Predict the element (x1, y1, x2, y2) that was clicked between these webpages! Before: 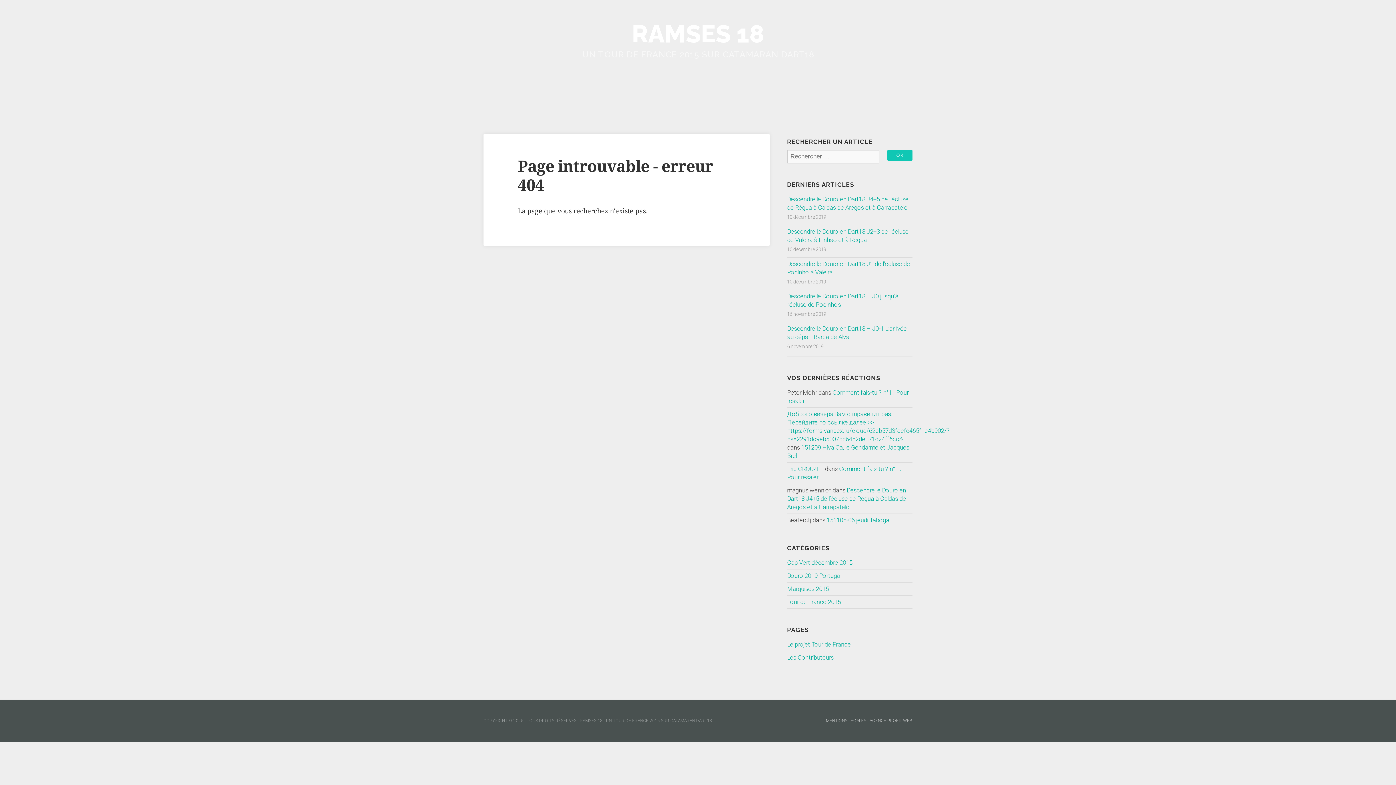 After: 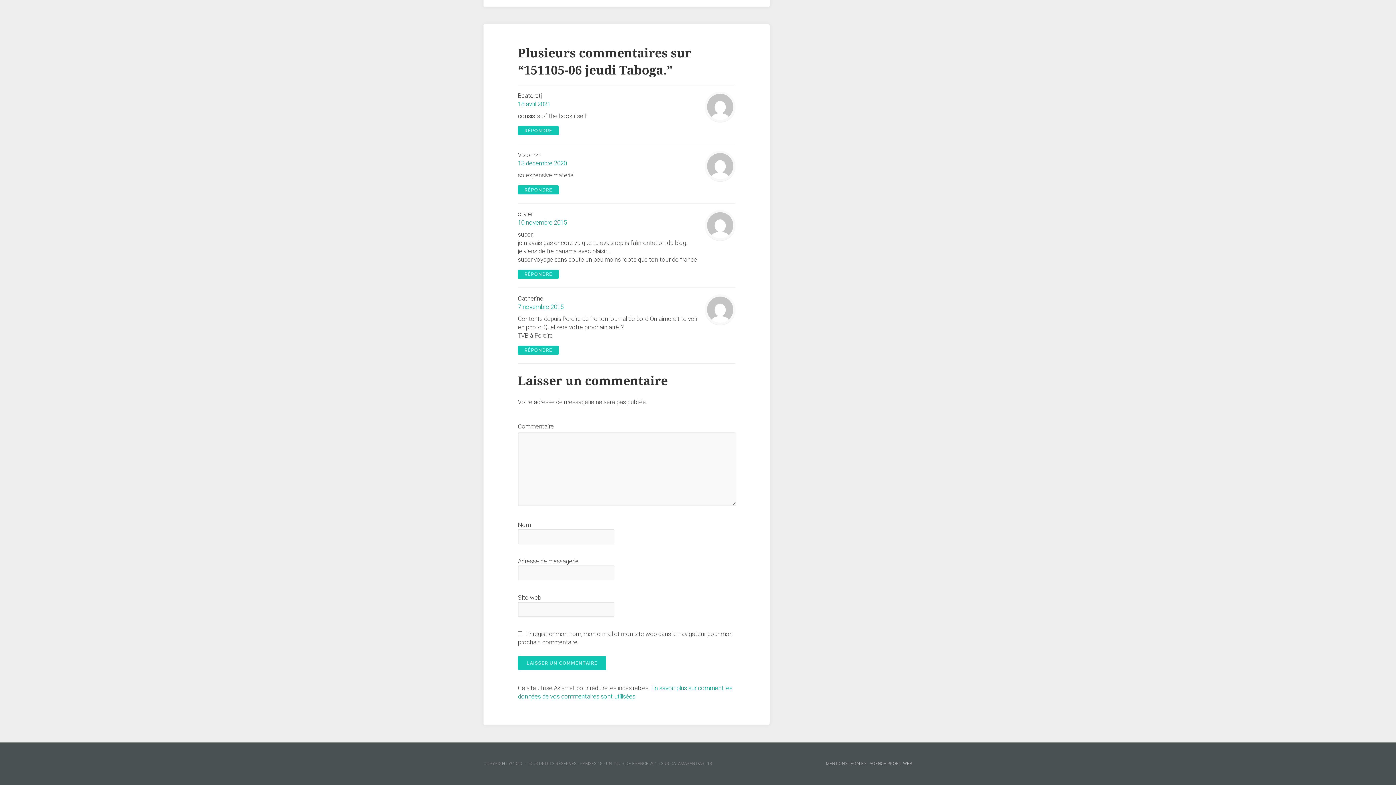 Action: label: 151105-06 jeudi Taboga. bbox: (827, 516, 891, 524)